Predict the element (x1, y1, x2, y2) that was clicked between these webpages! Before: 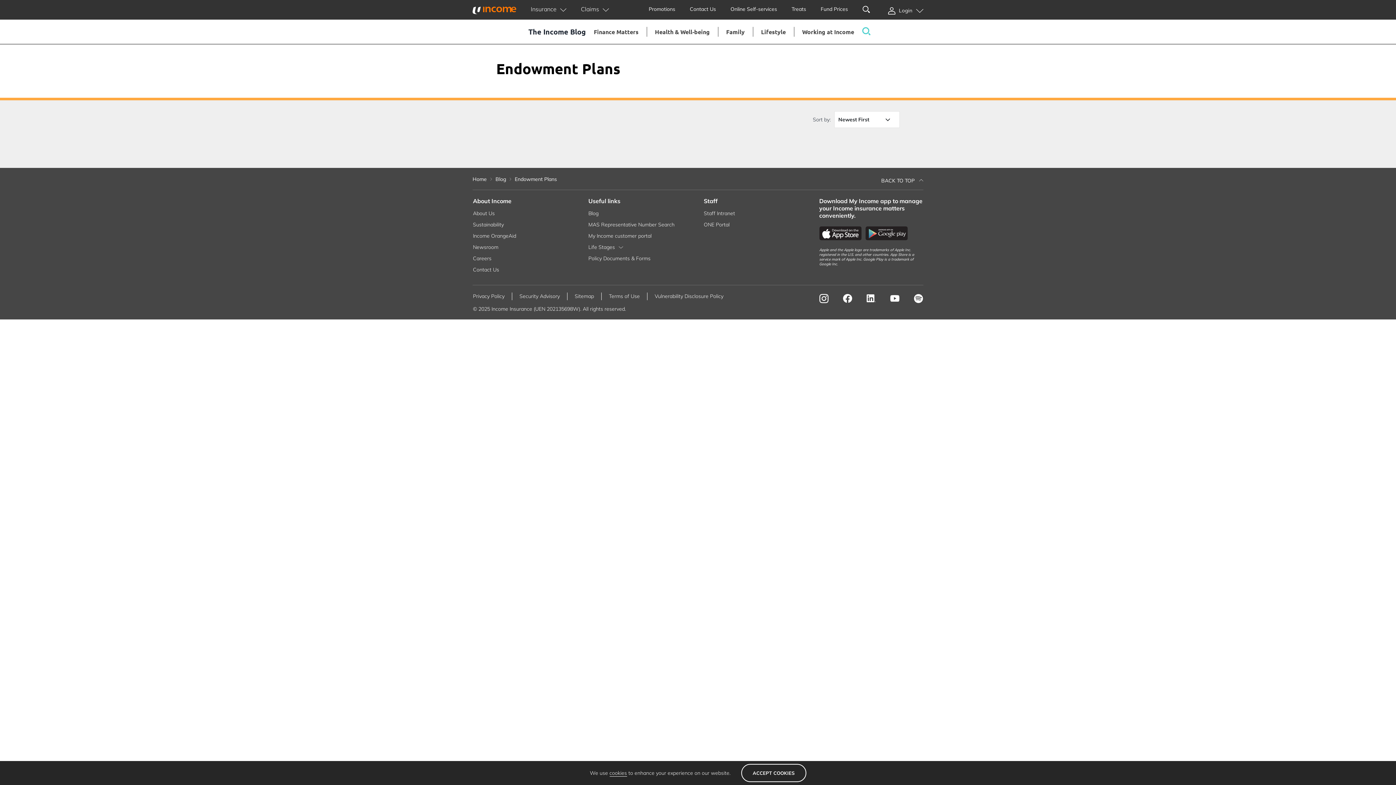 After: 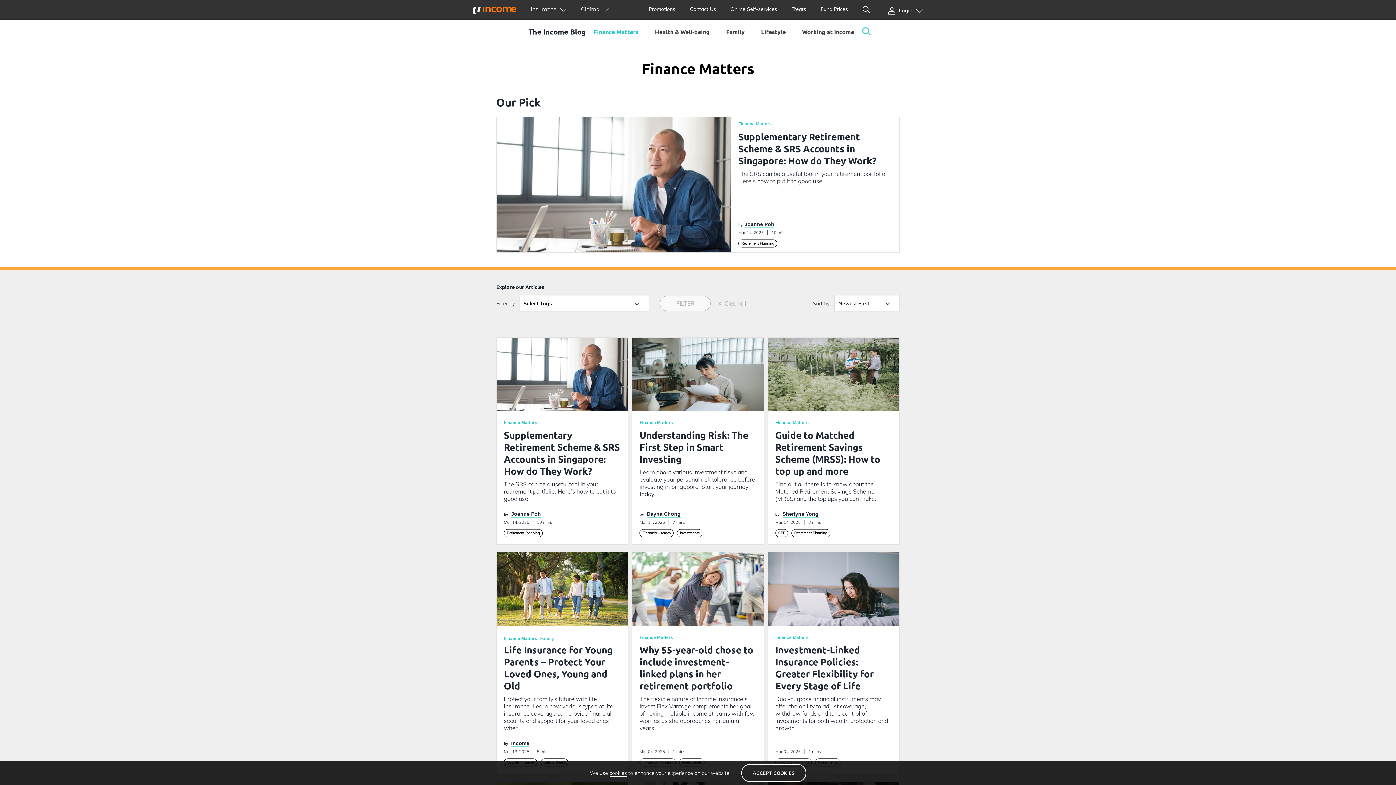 Action: label: Finance Matters bbox: (594, 27, 638, 36)